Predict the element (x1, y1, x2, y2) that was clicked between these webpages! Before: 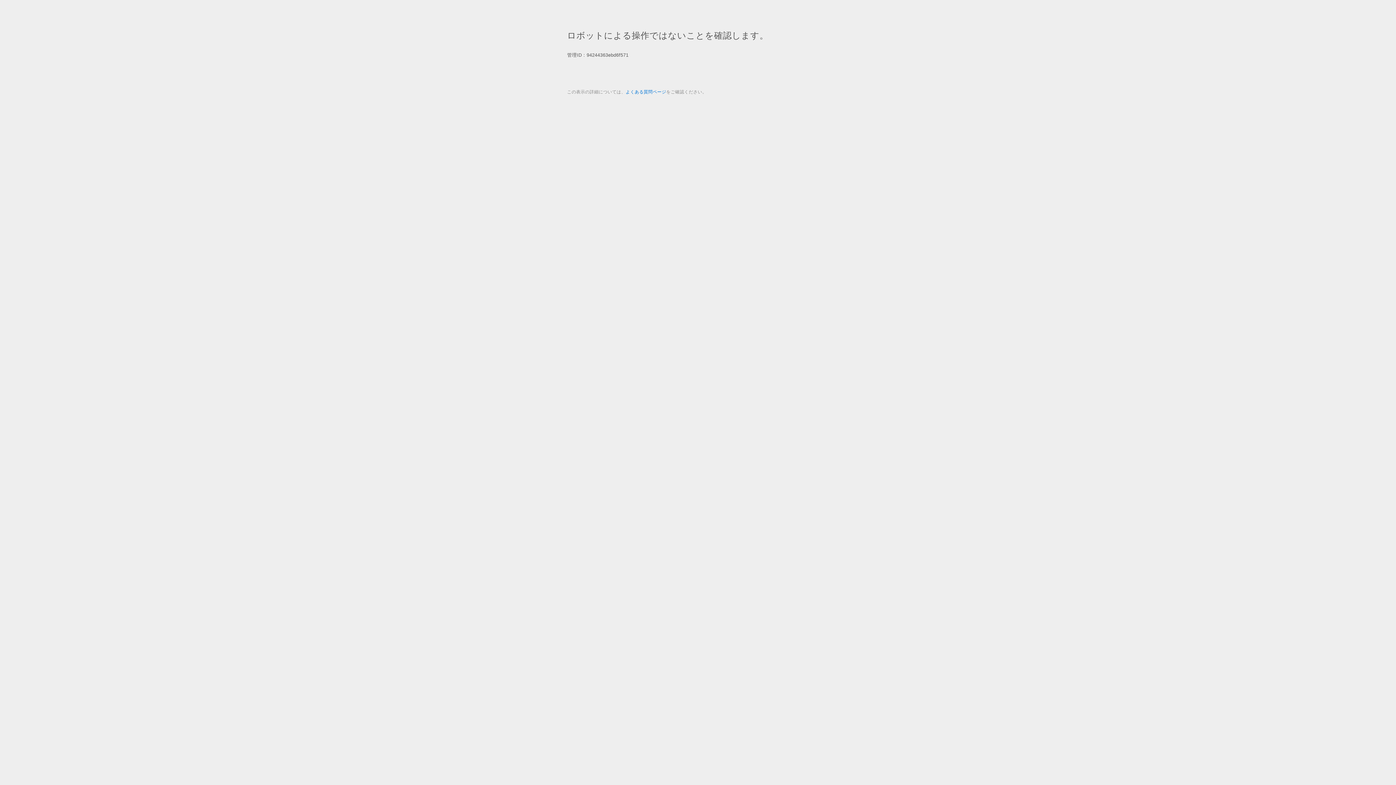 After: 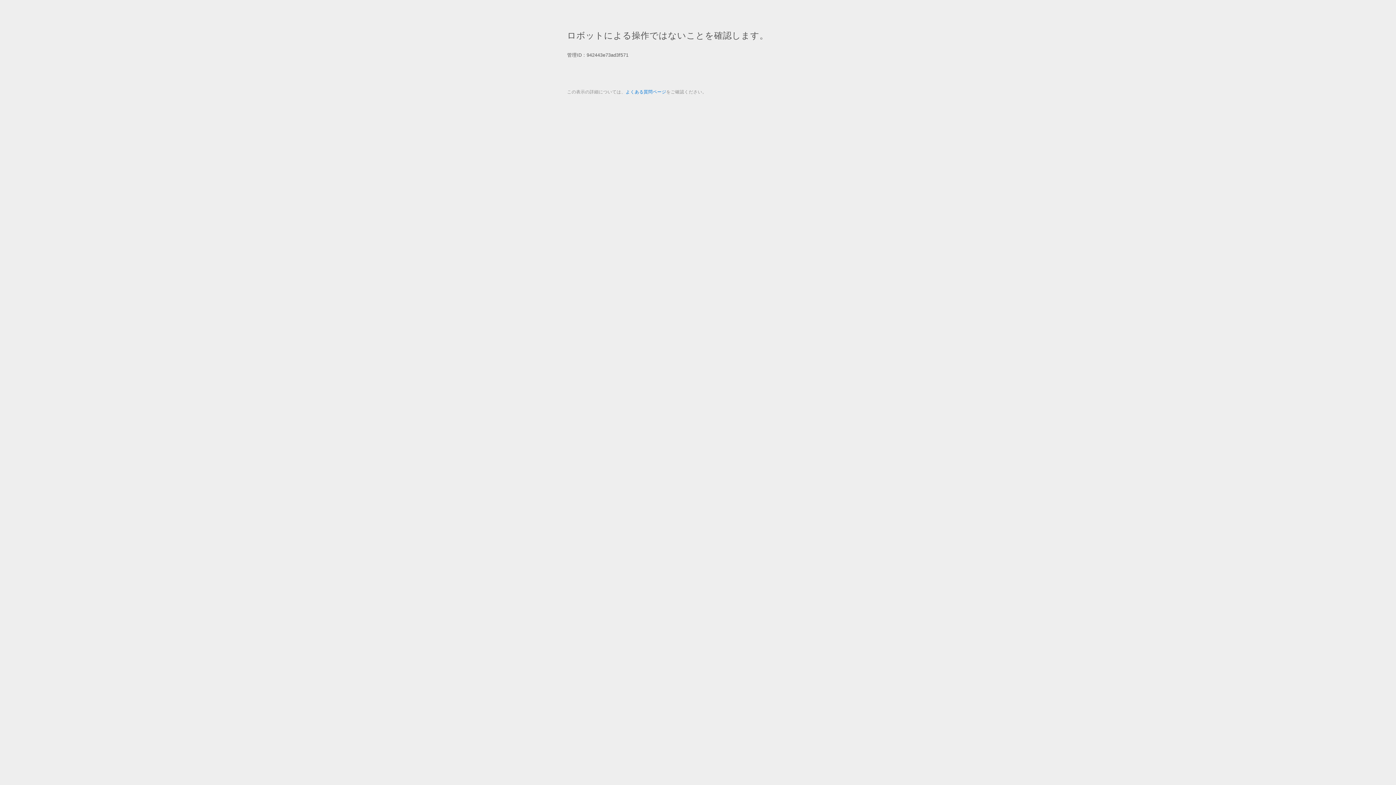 Action: bbox: (625, 89, 666, 94) label: よくある質問ページ